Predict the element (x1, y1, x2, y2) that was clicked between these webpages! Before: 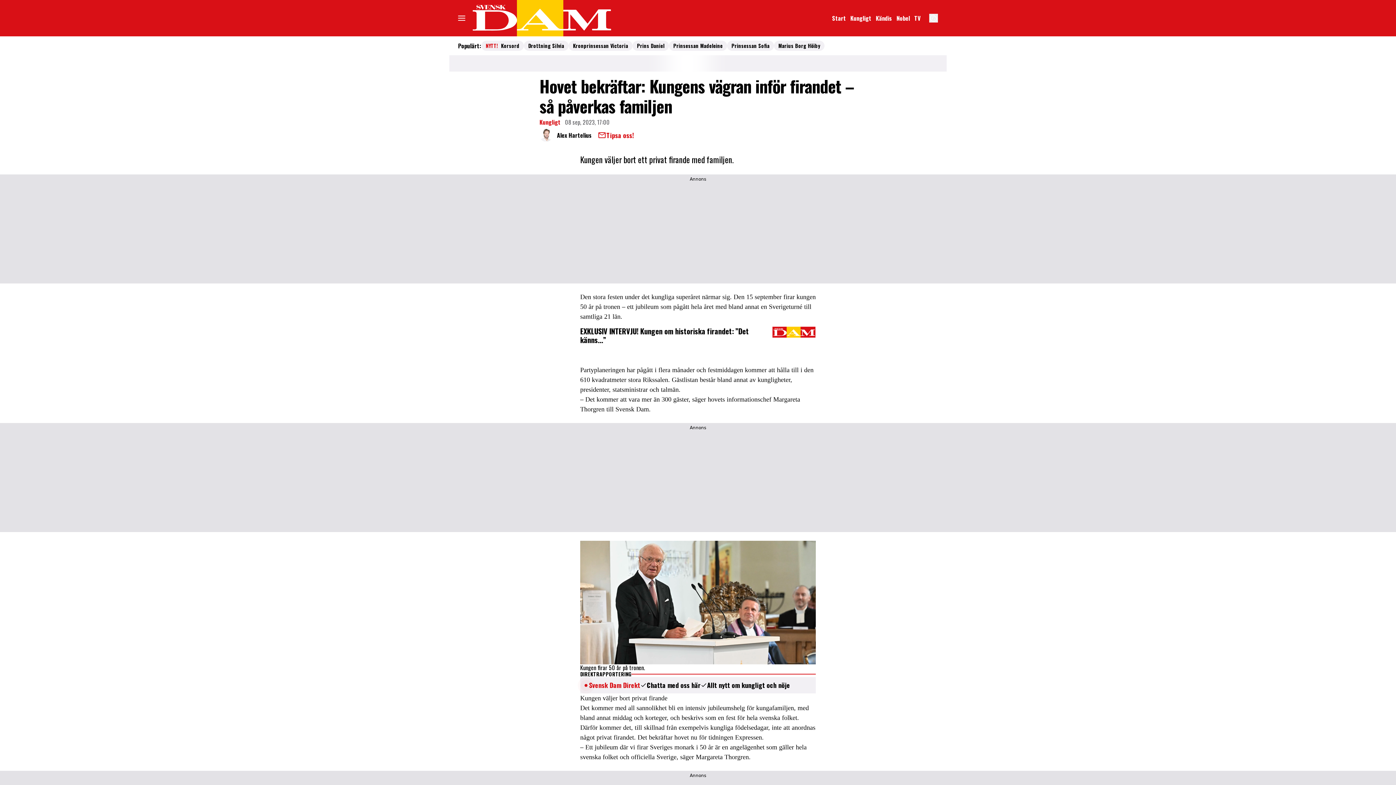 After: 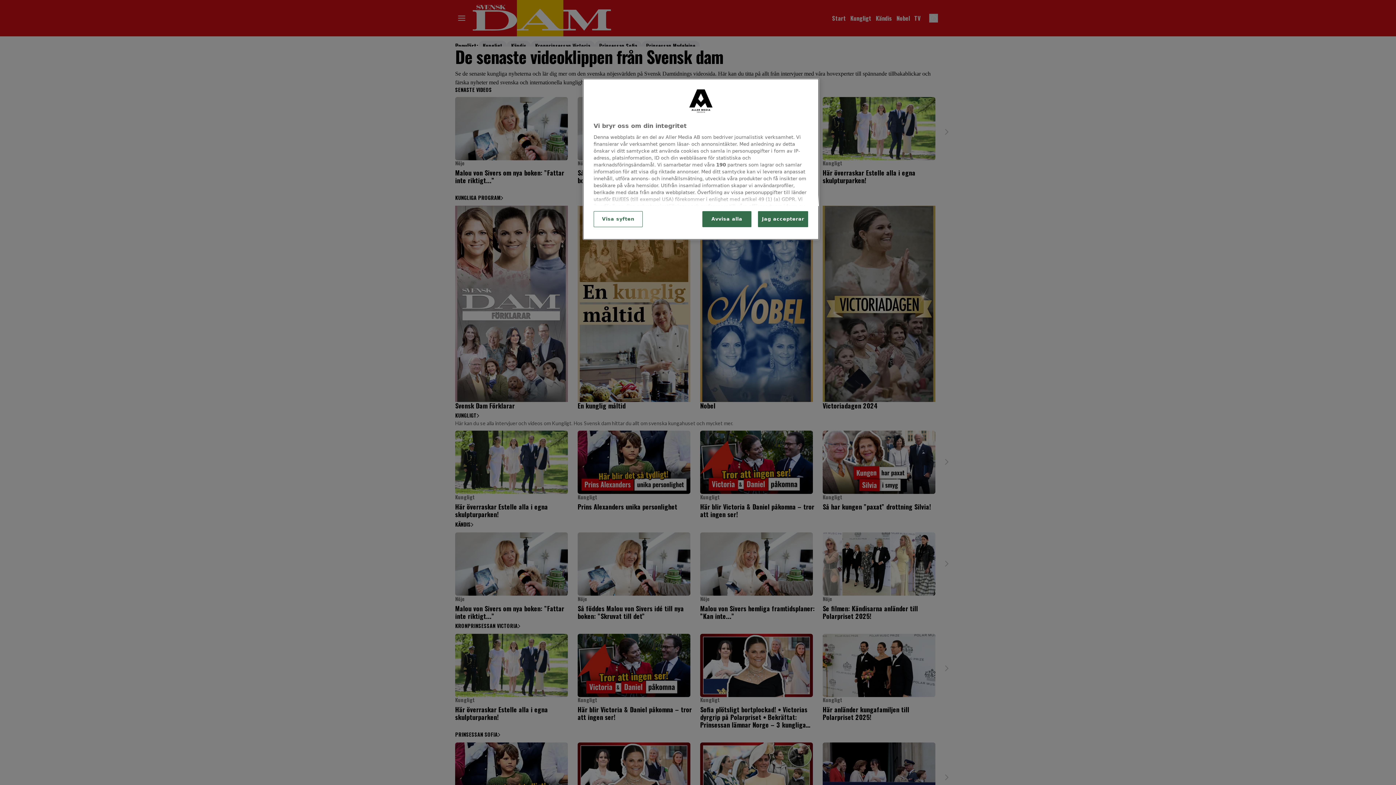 Action: label: Länk till kategorin TV som är Svensk Dams Video-sida bbox: (912, 12, 922, 23)